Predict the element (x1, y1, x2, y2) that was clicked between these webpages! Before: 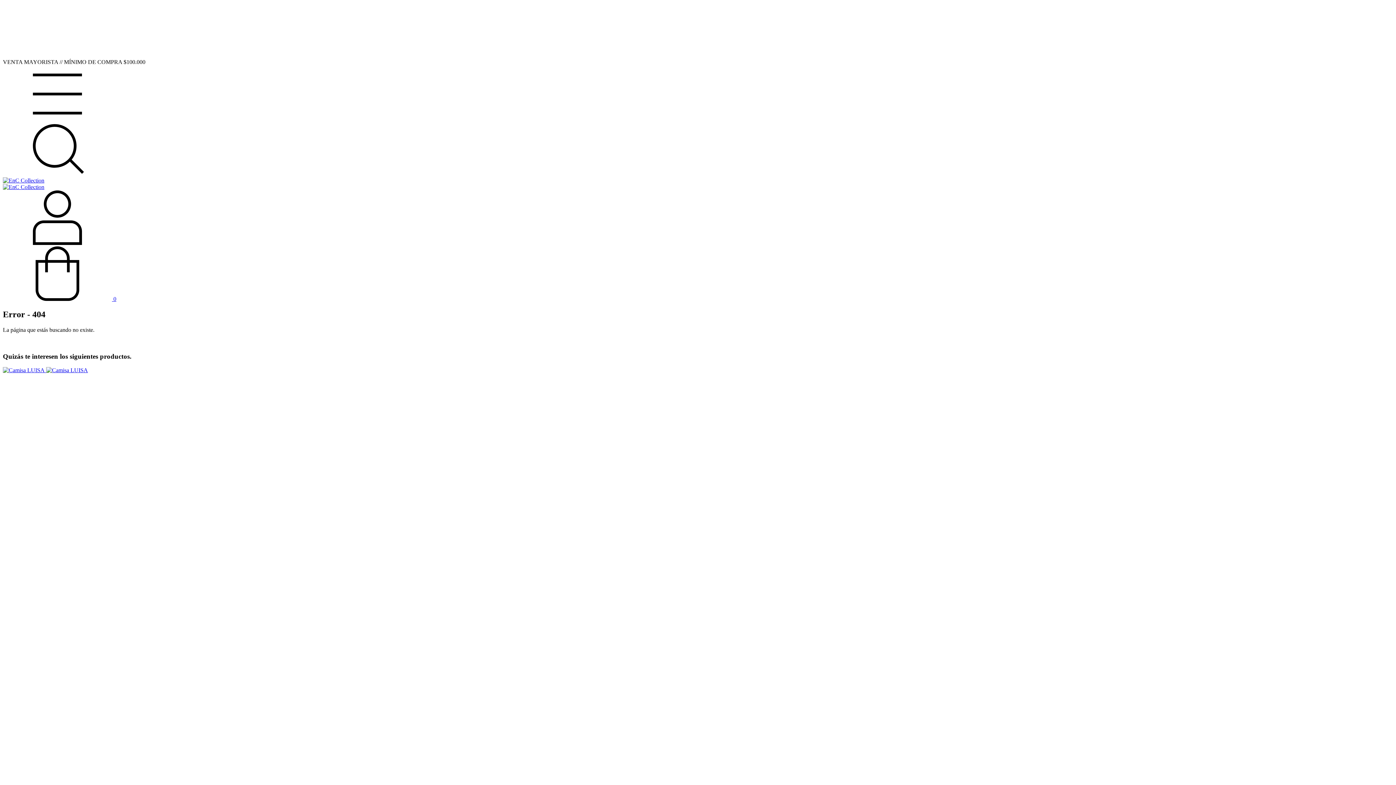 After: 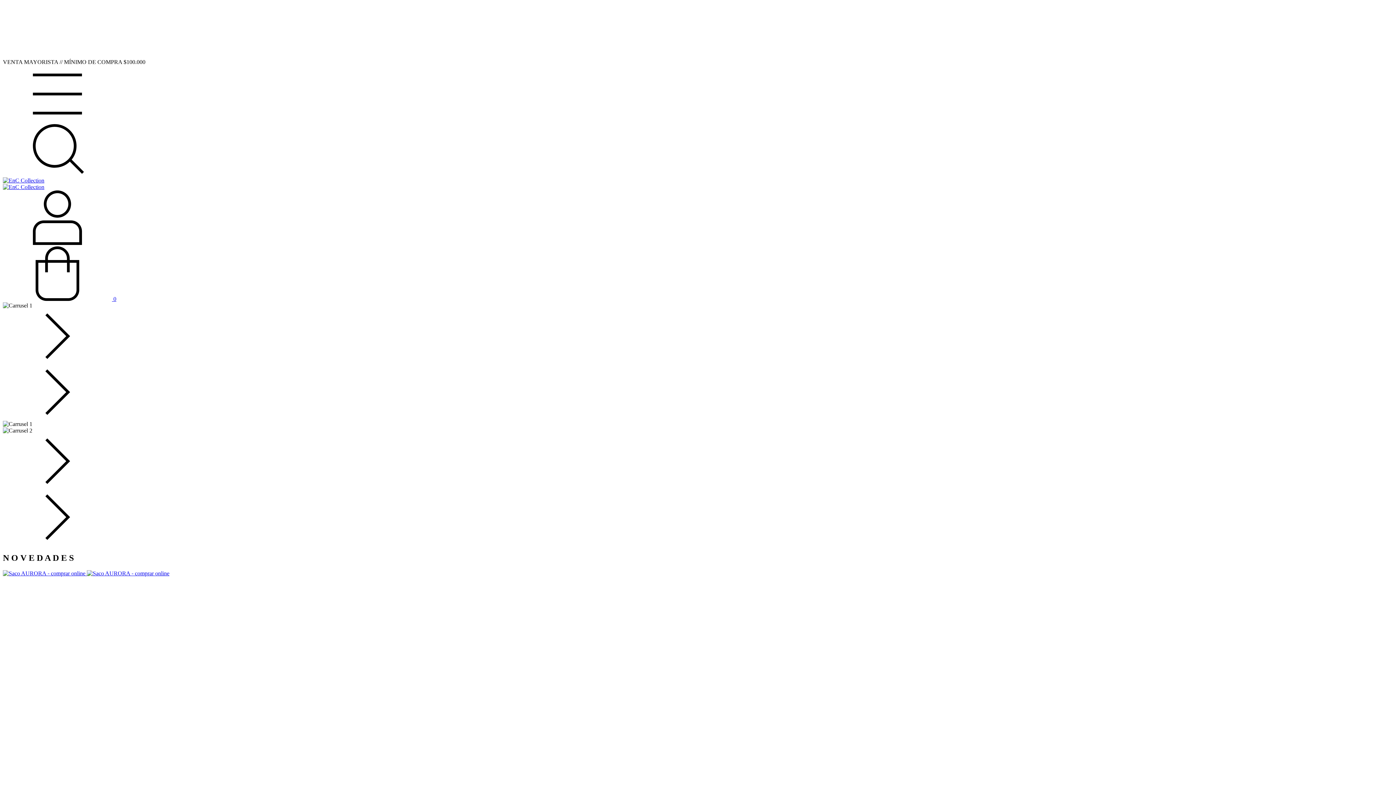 Action: bbox: (2, 184, 44, 190)